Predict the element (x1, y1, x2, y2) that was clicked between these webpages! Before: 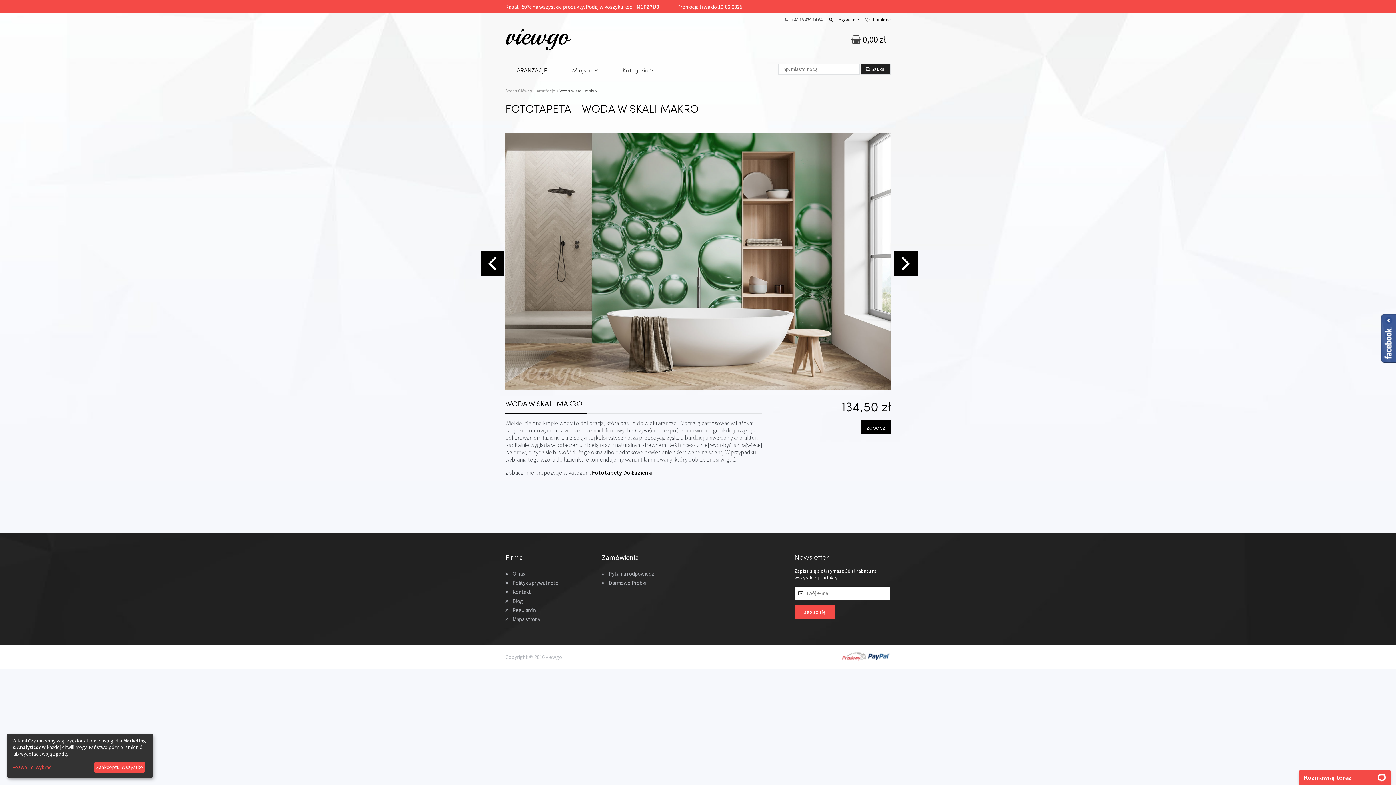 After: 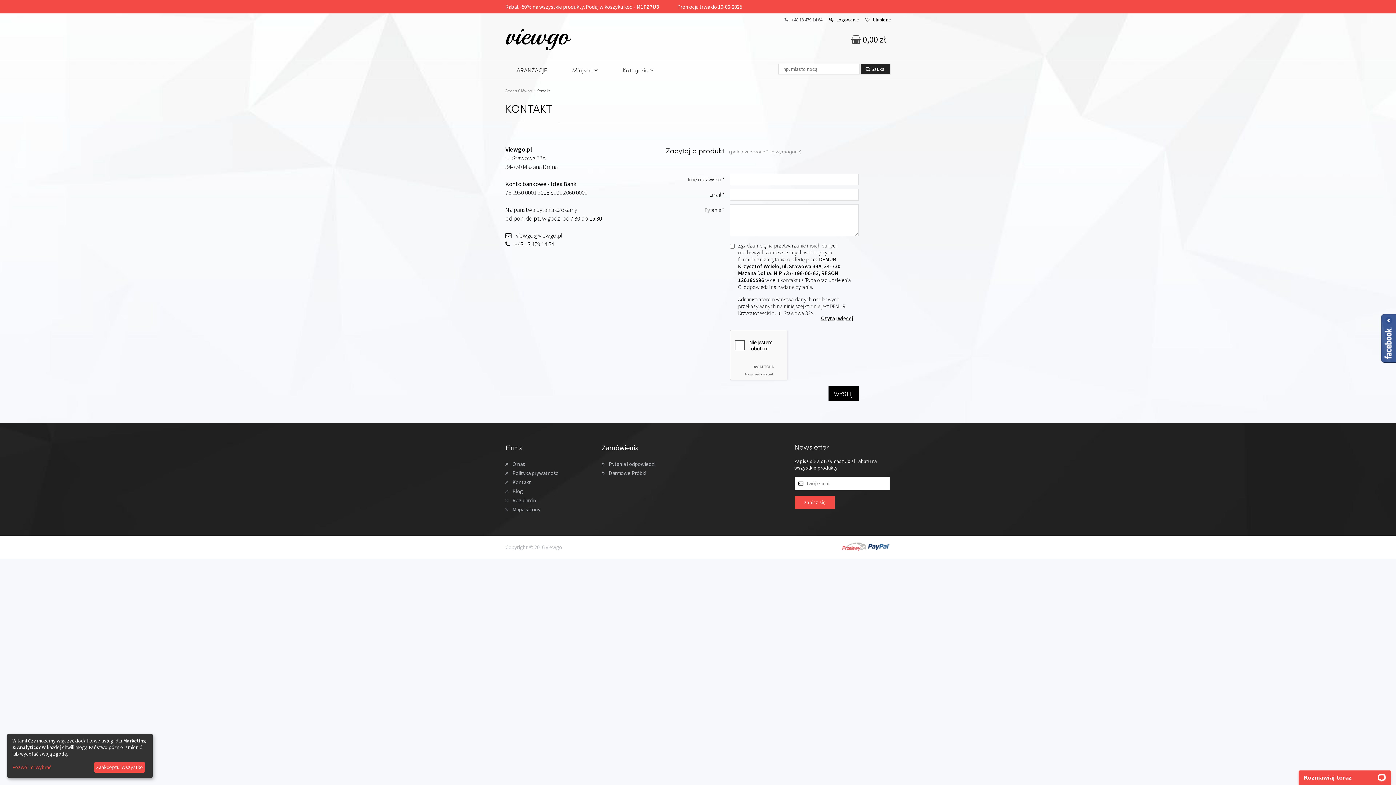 Action: bbox: (505, 587, 601, 596) label: Kontakt